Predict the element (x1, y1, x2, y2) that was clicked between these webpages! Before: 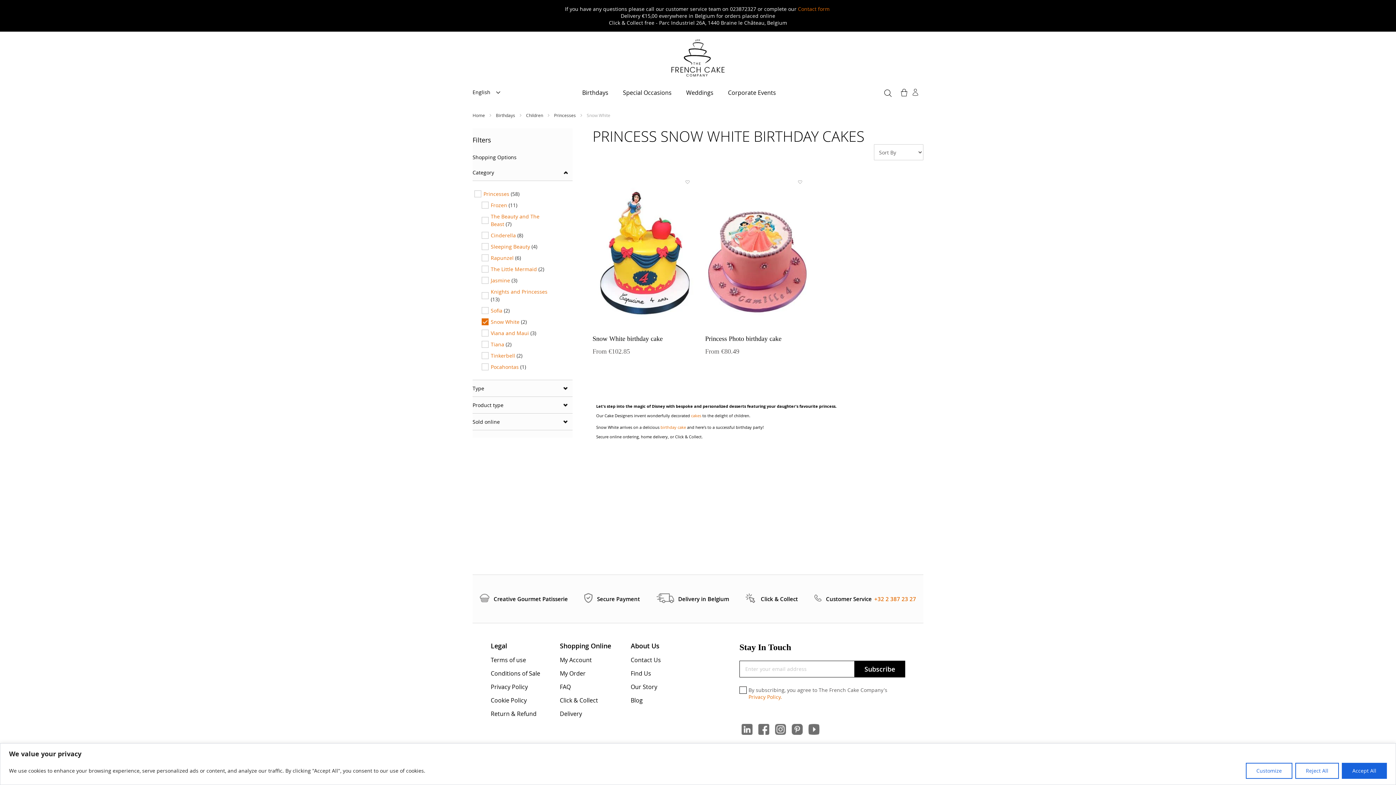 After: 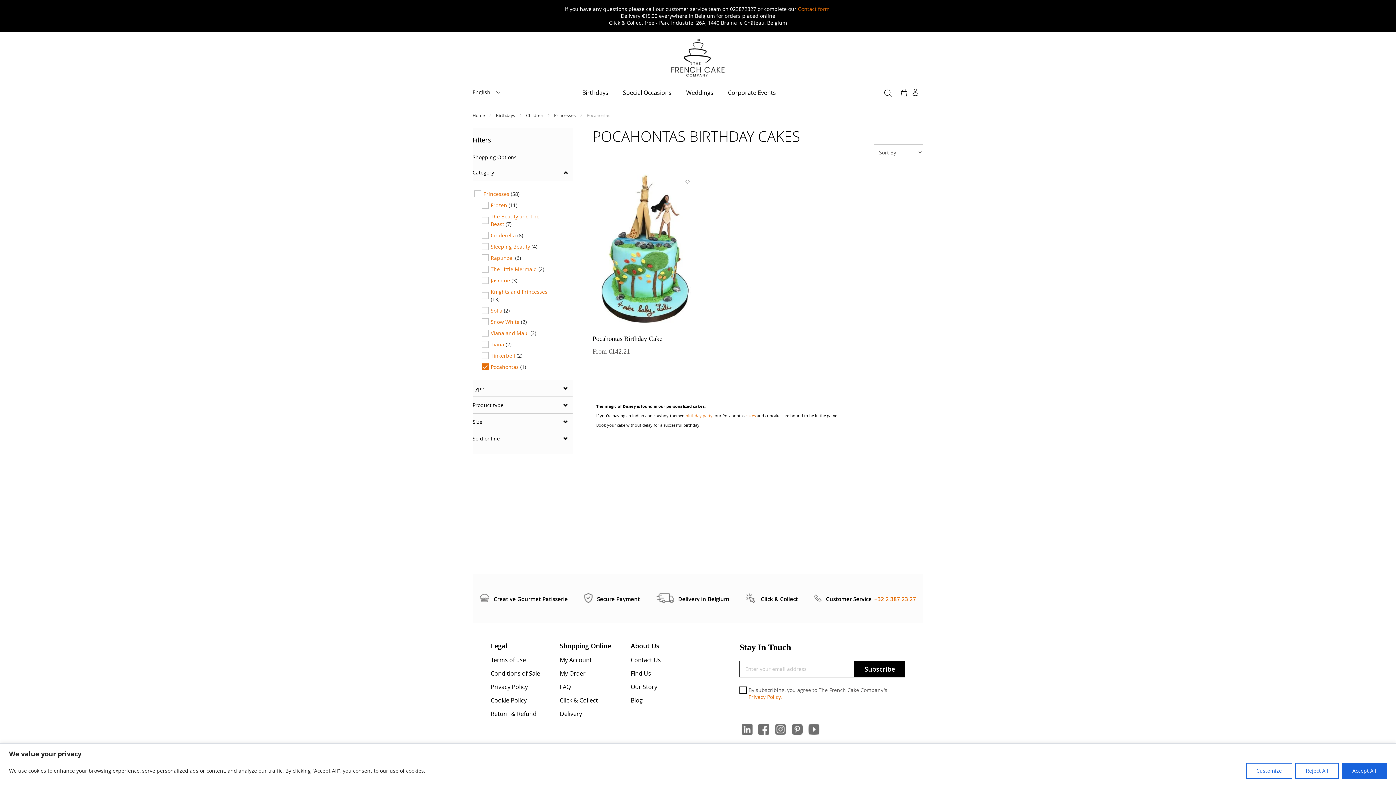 Action: label: Pocahontas (1) bbox: (481, 361, 558, 372)